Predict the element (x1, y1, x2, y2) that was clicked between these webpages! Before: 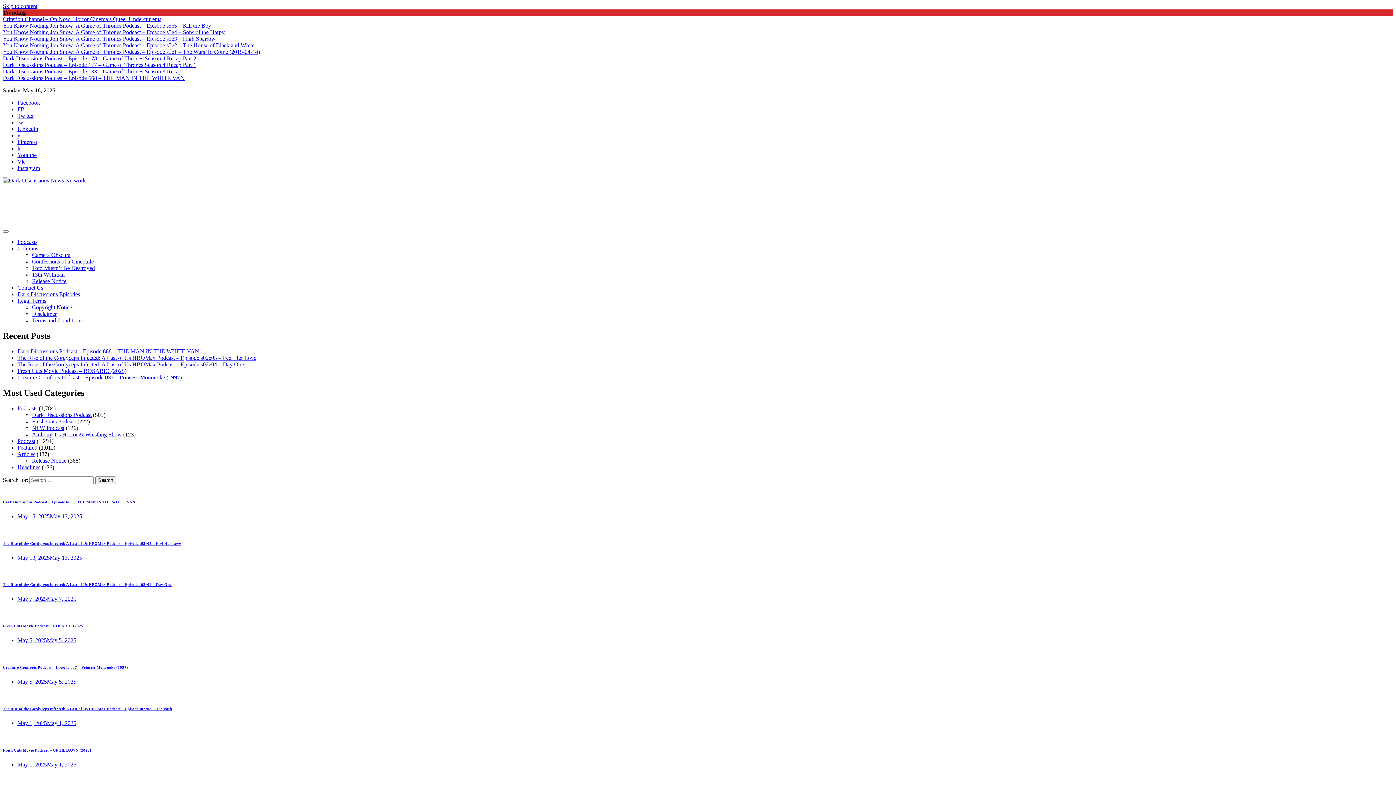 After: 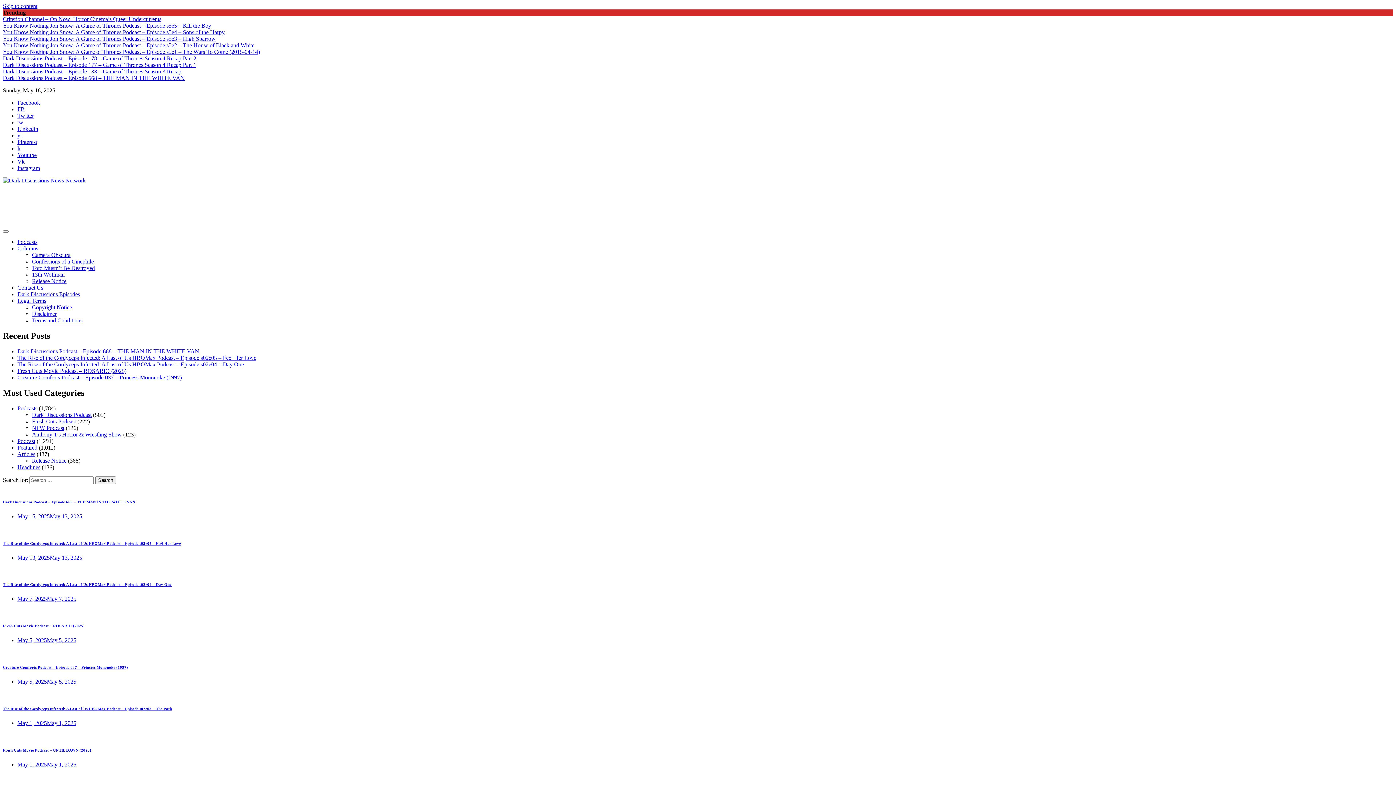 Action: label: Dark Discussions Podcast – Episode 668 – THE MAN IN THE WHITE VAN bbox: (17, 348, 199, 354)